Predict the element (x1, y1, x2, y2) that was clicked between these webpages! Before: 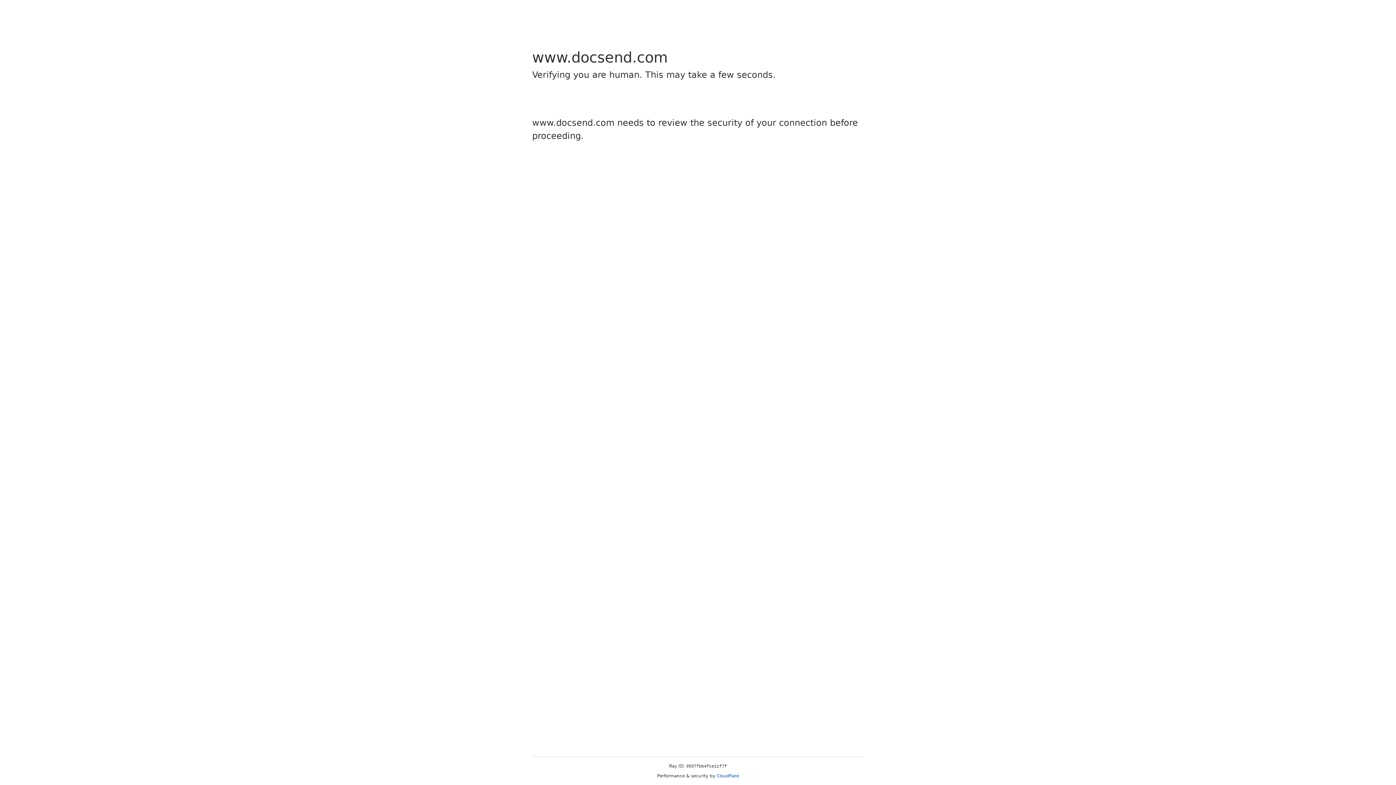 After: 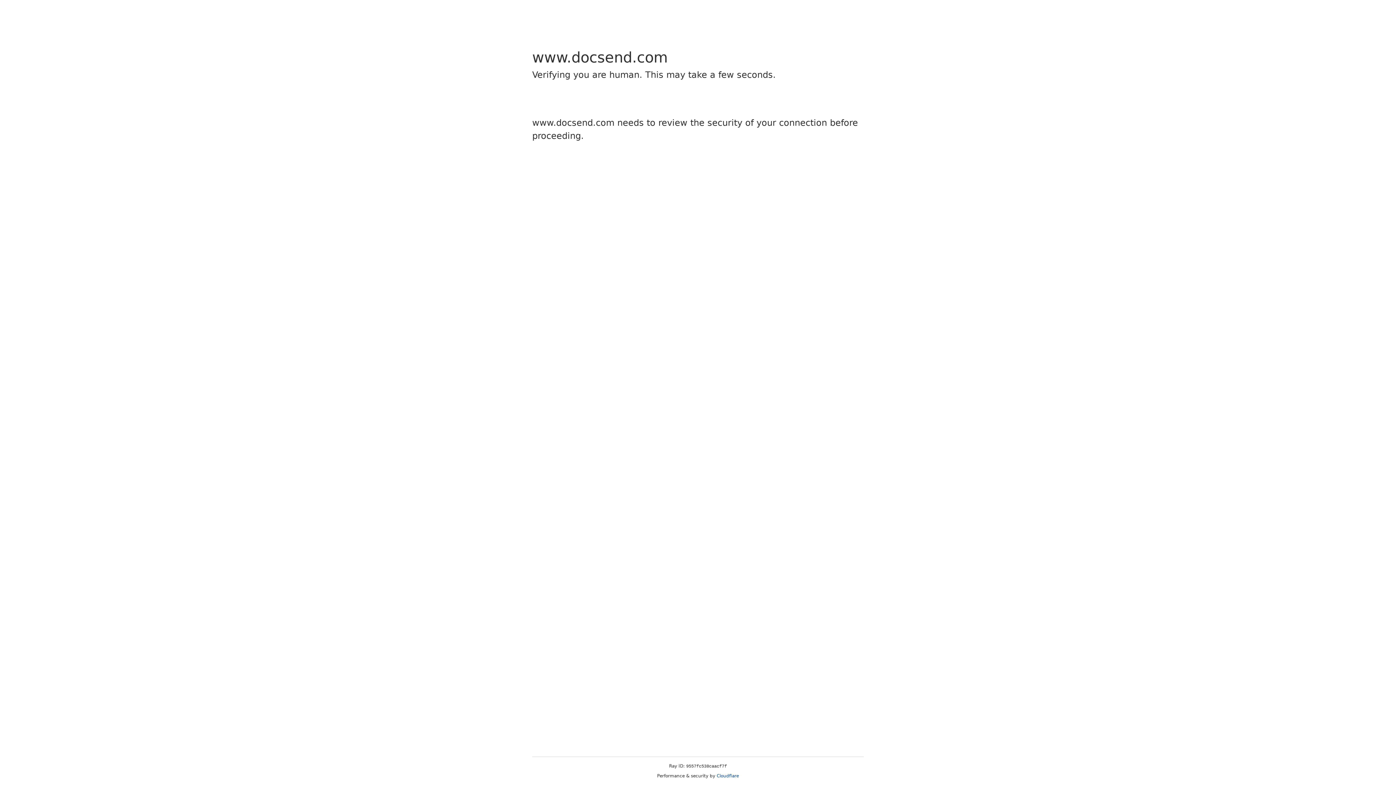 Action: label: Cloudflare bbox: (716, 773, 739, 778)